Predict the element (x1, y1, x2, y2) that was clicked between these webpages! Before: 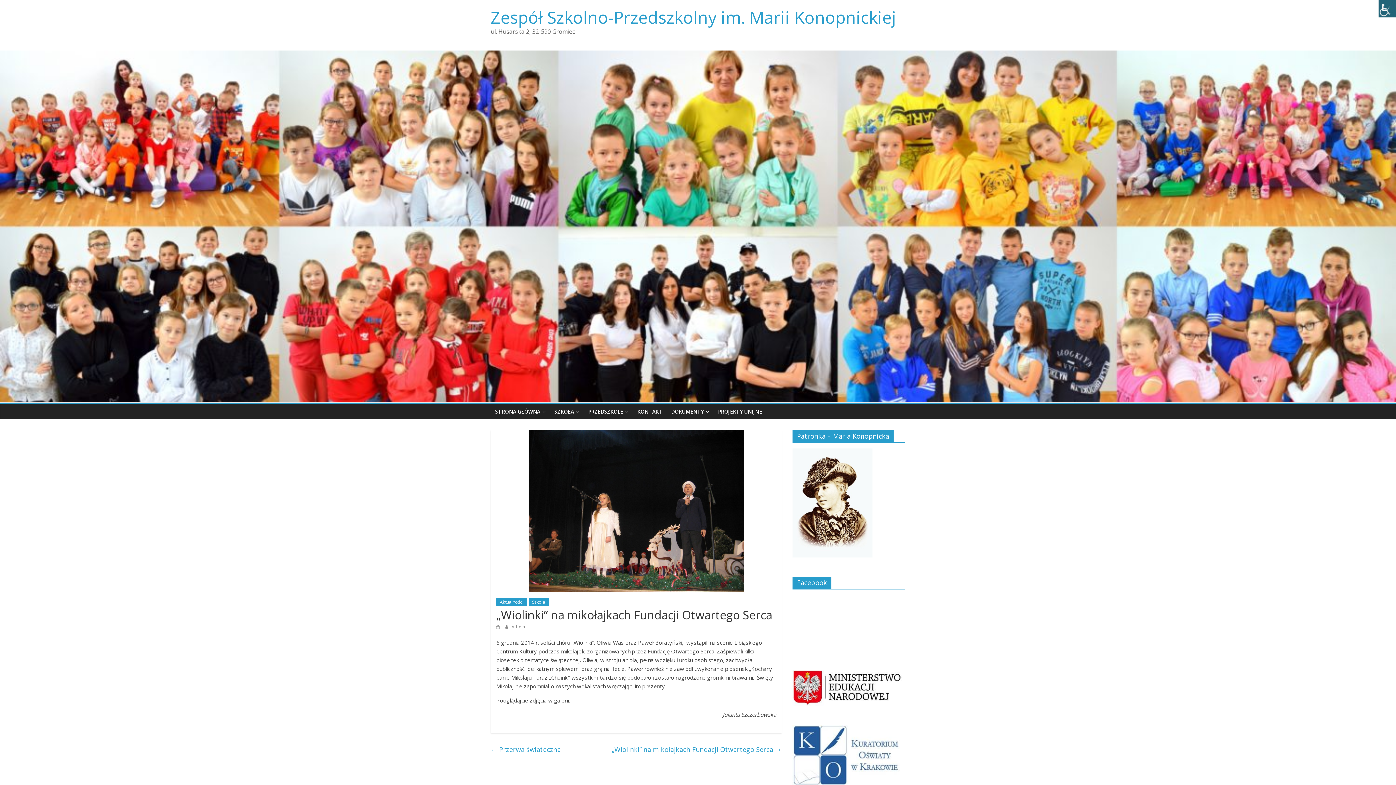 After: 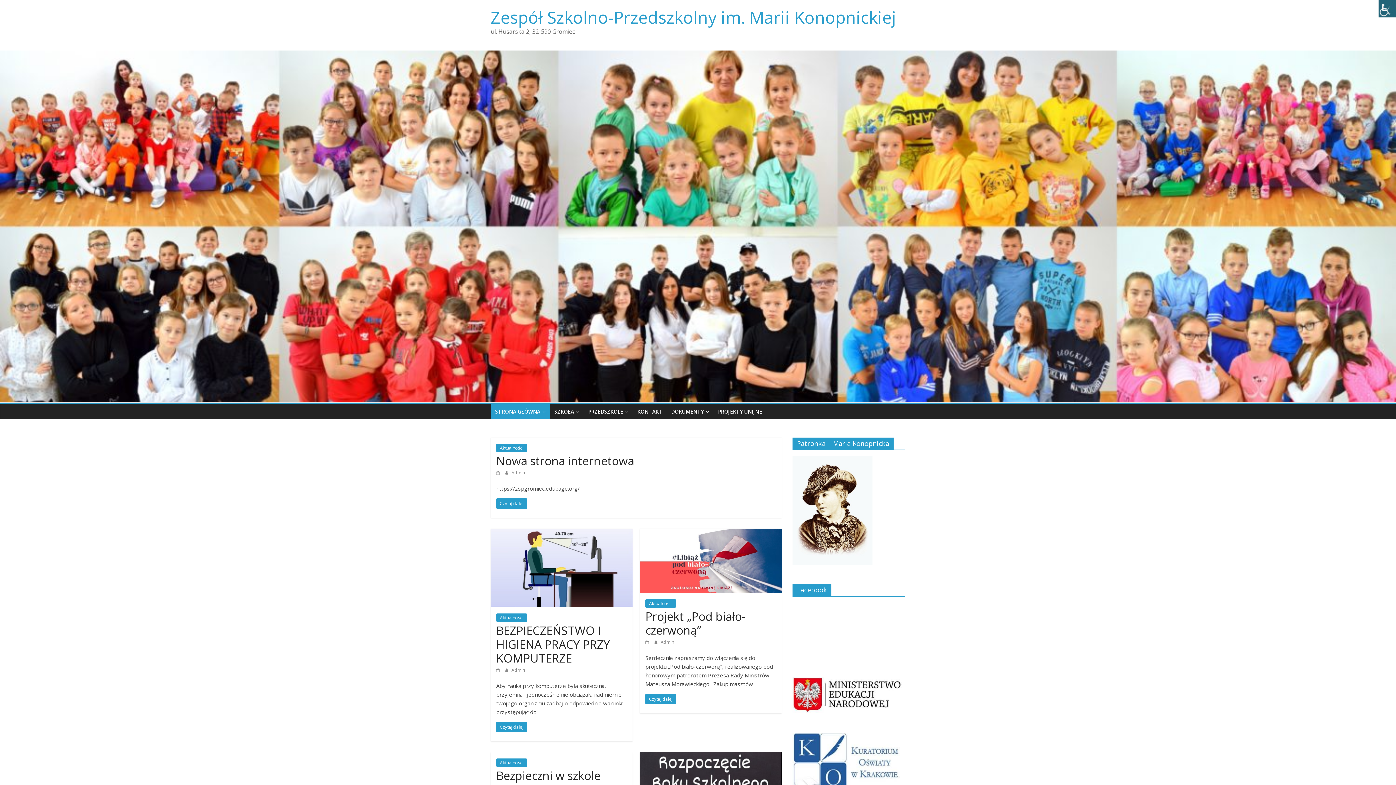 Action: bbox: (490, 5, 896, 28) label: Zespół Szkolno-Przedszkolny im. Marii Konopnickiej